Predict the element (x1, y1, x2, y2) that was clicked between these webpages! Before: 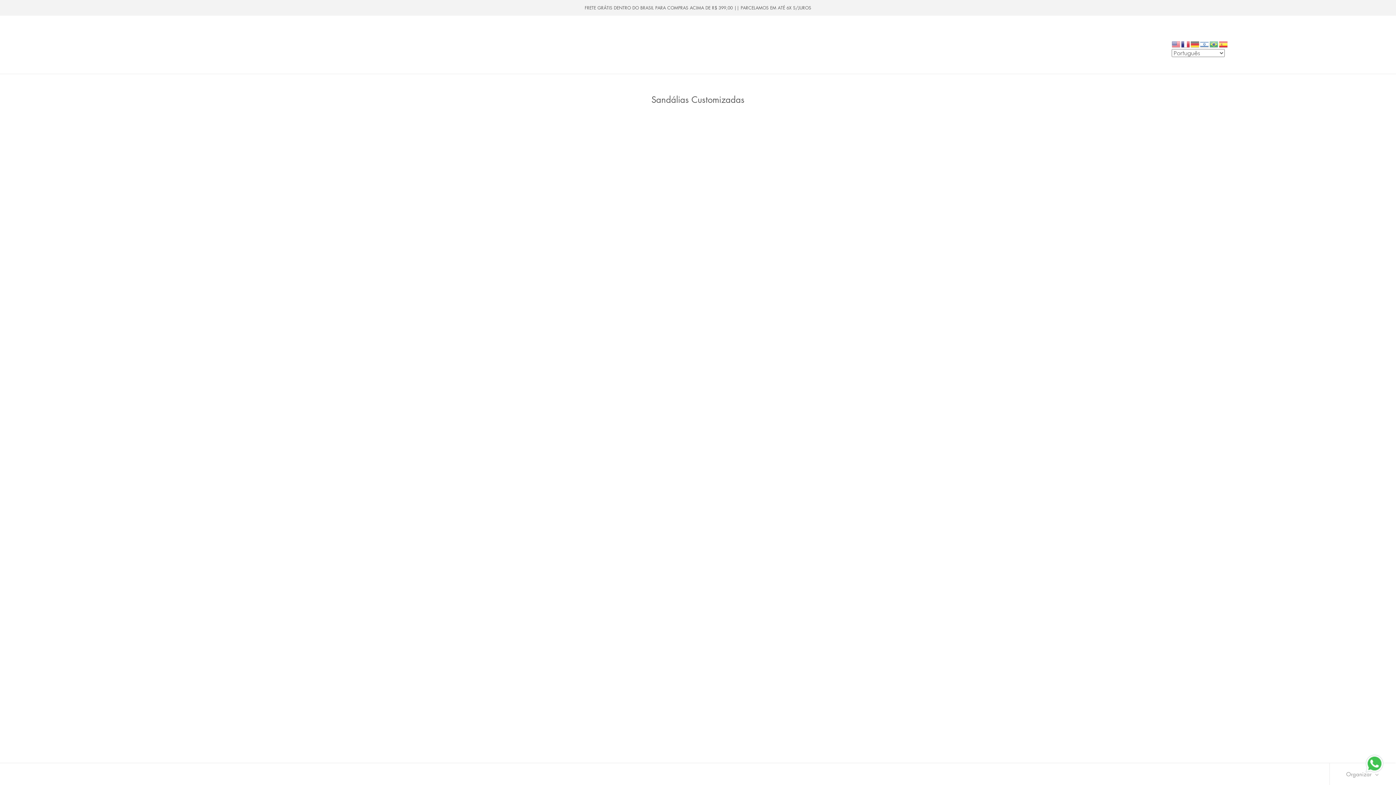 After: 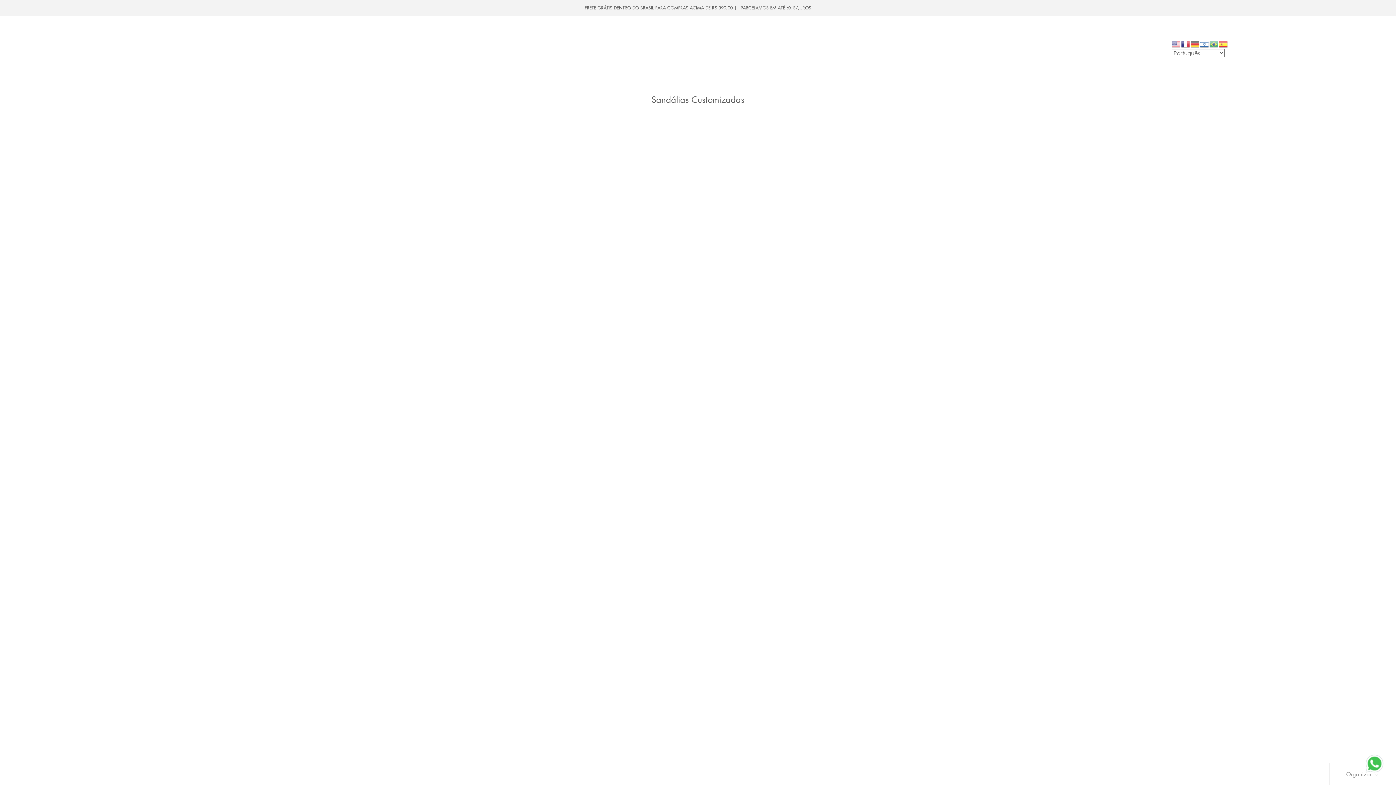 Action: bbox: (1364, 754, 1385, 761)